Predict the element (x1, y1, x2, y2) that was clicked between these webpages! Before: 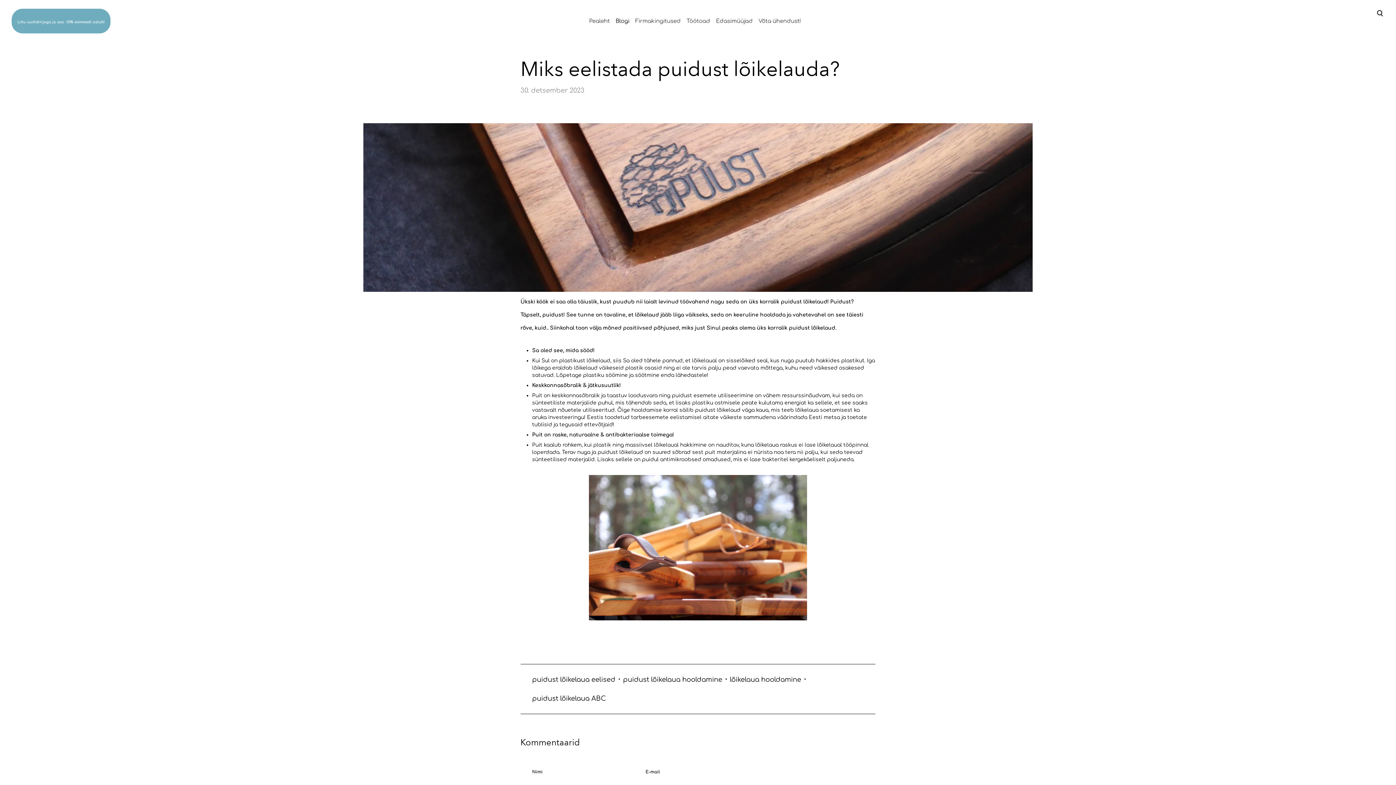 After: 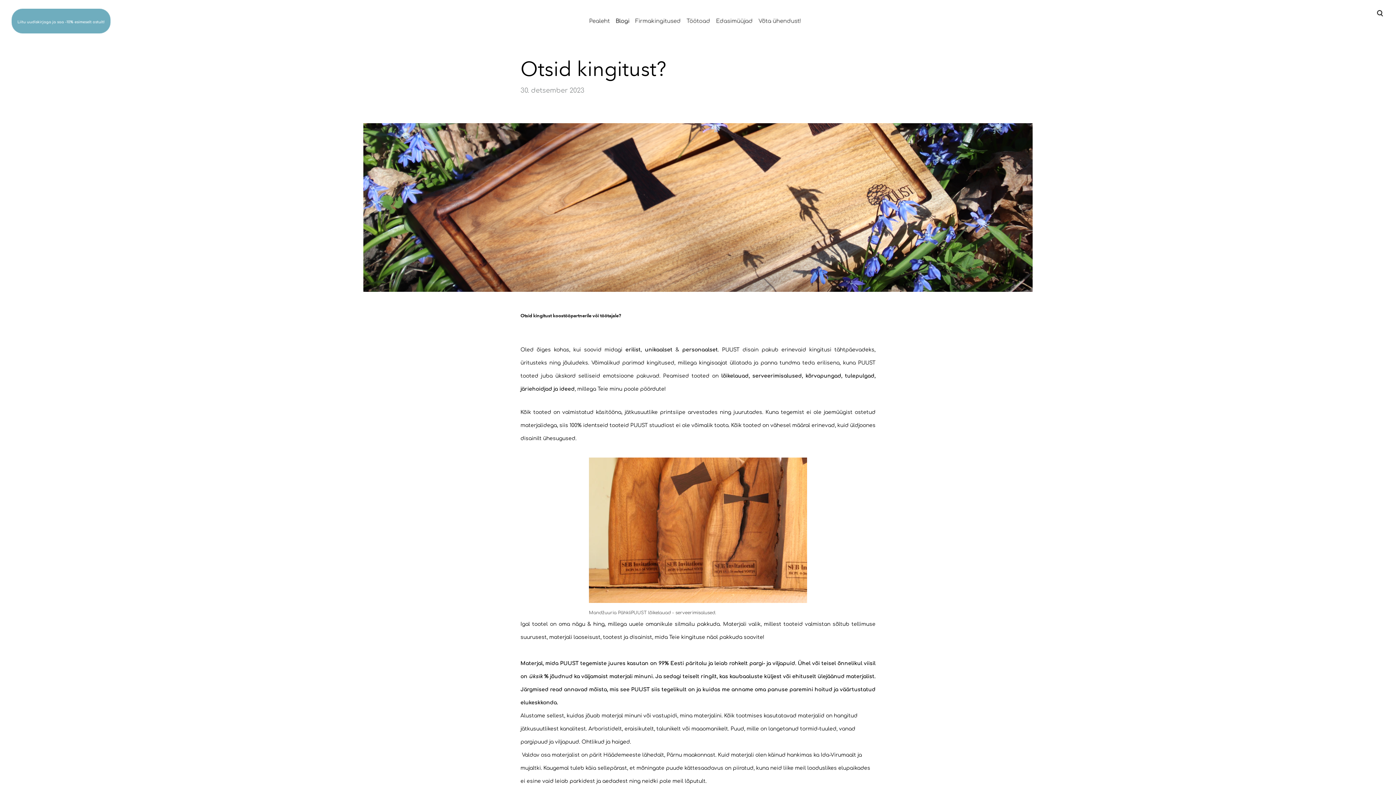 Action: label: Firmakingitused bbox: (635, 18, 680, 23)